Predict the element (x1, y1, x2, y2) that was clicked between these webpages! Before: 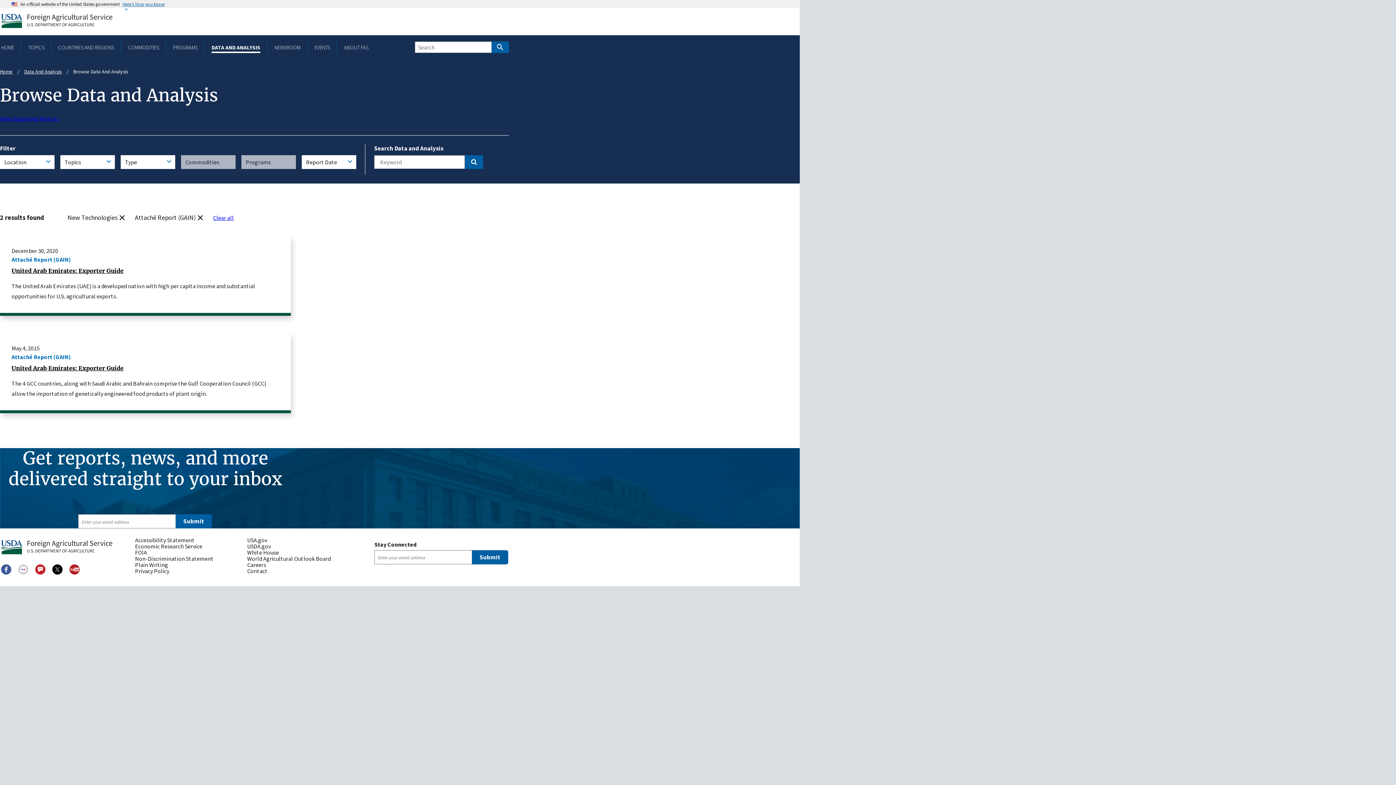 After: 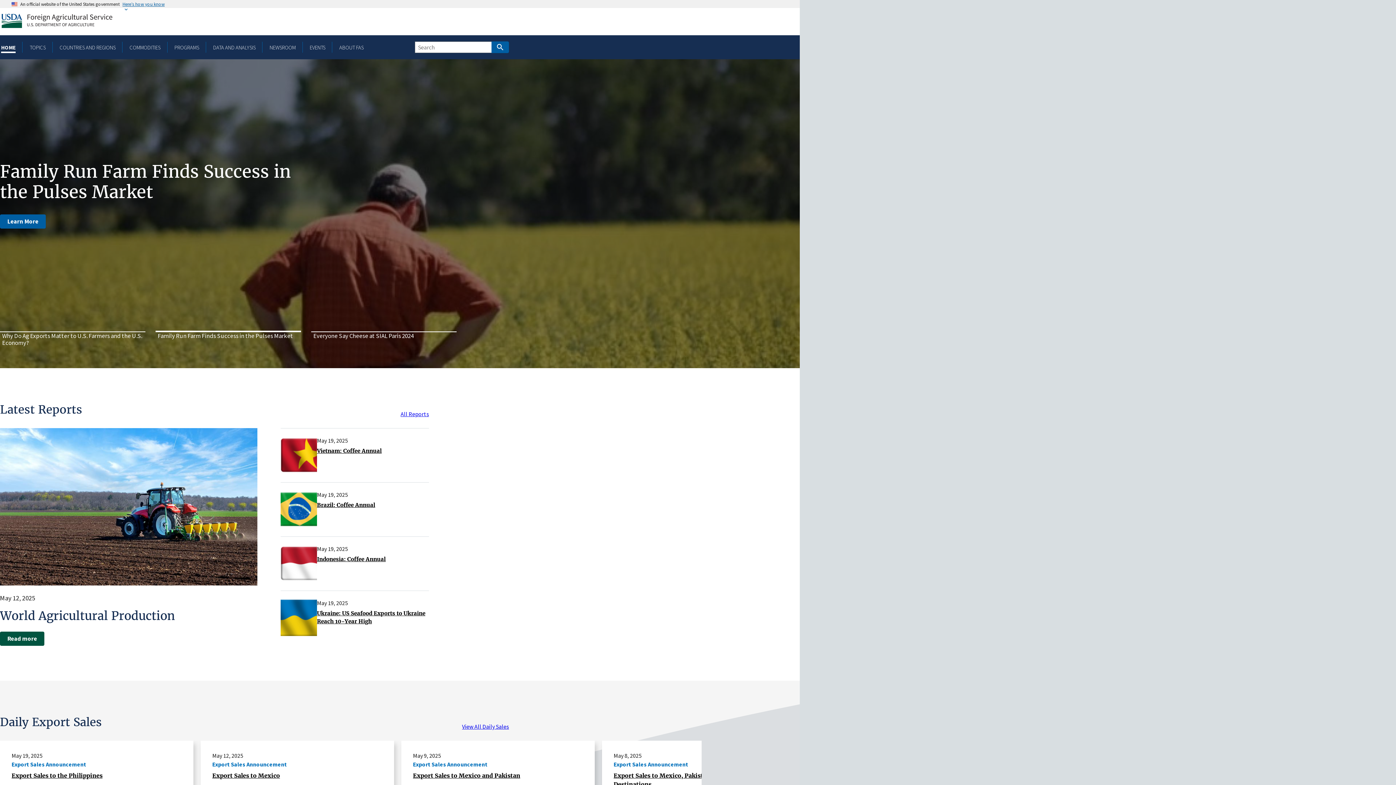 Action: label: Home bbox: (0, 13, 113, 28)